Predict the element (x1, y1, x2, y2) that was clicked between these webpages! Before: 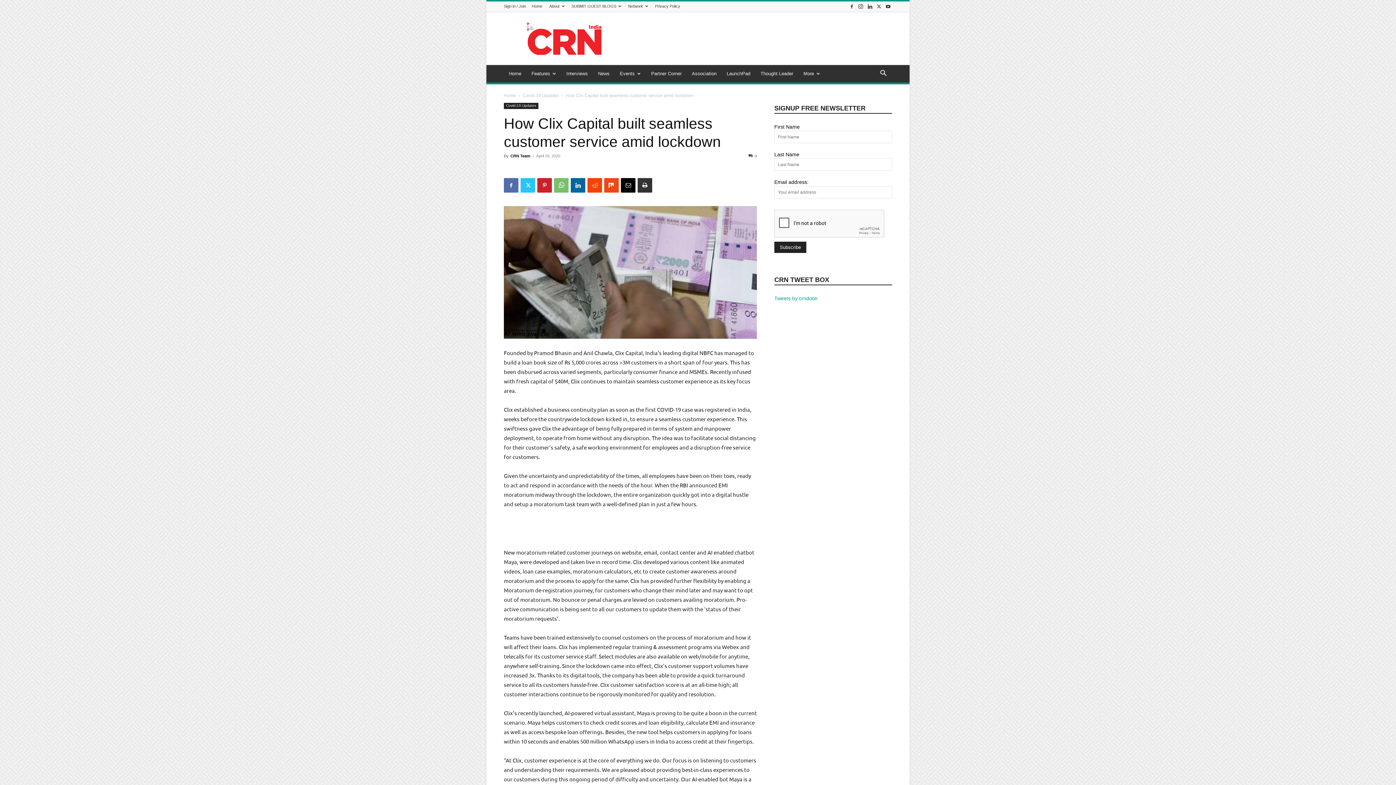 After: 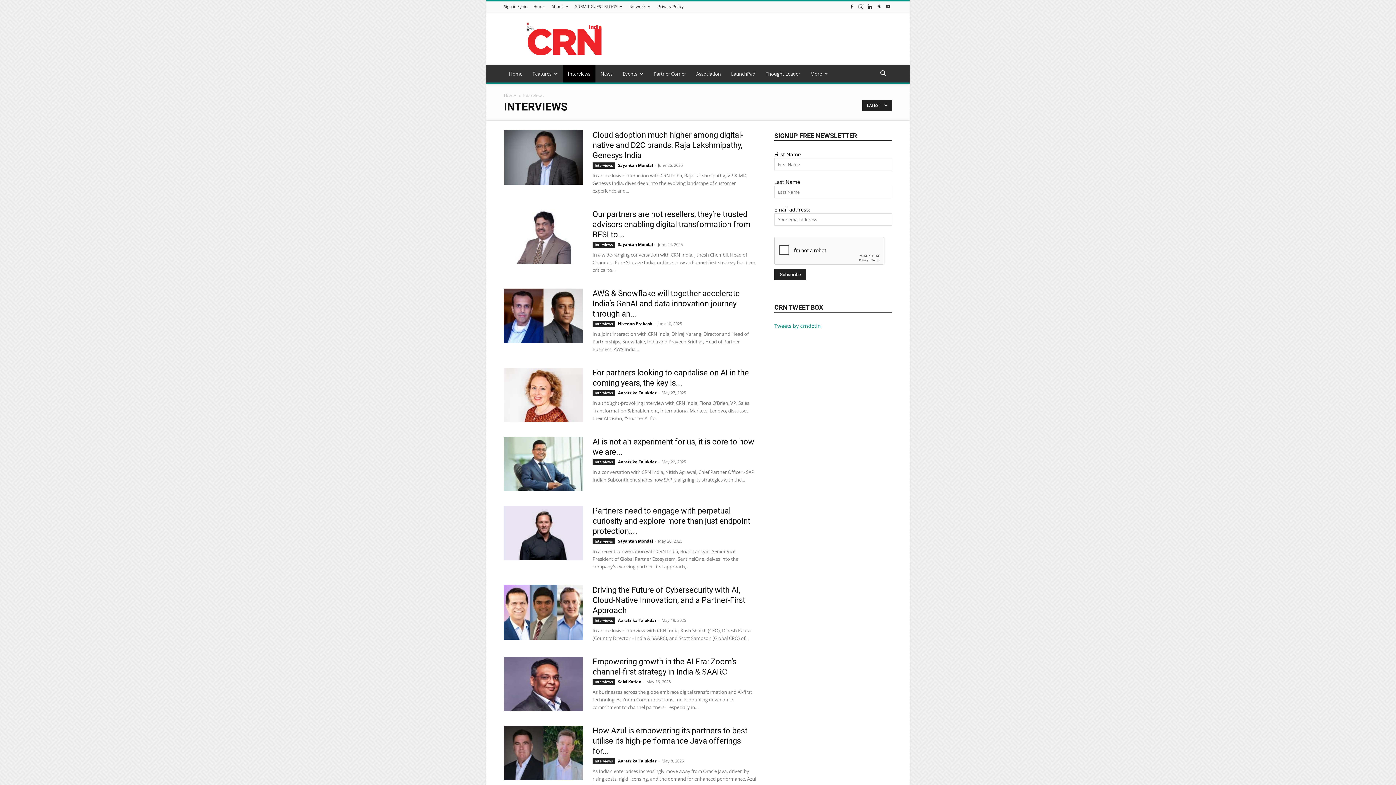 Action: label: Interviews bbox: (561, 65, 593, 82)